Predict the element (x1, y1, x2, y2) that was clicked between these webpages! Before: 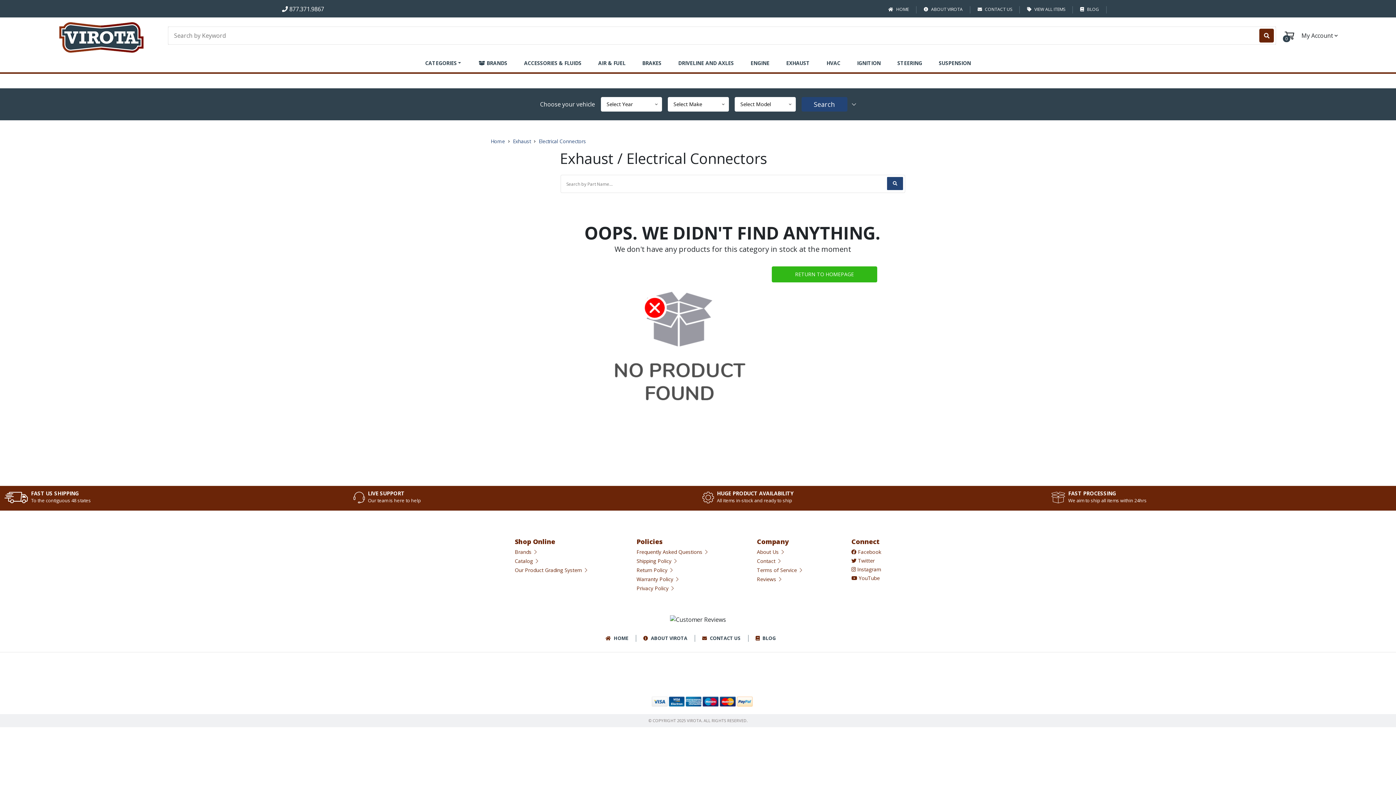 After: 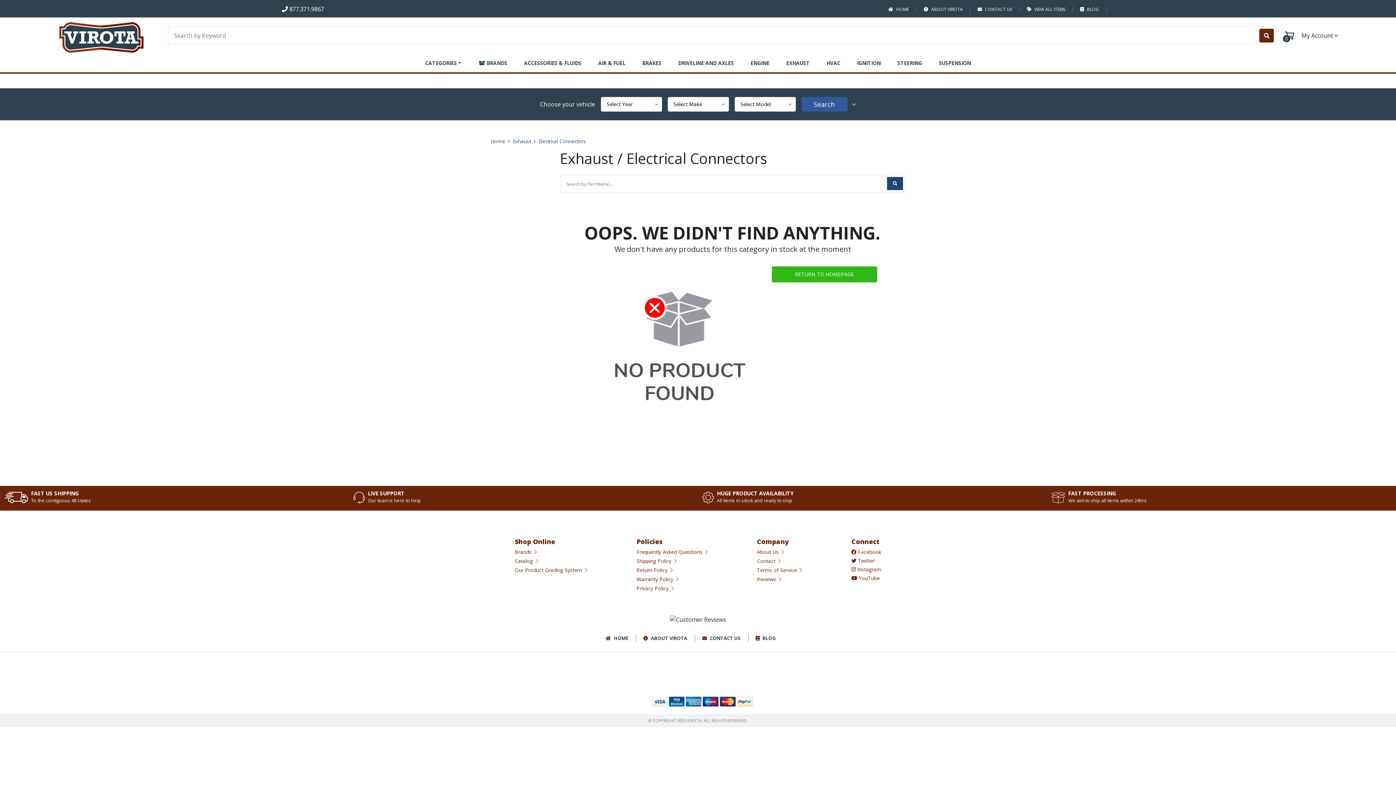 Action: label: Search bbox: (801, 97, 847, 111)